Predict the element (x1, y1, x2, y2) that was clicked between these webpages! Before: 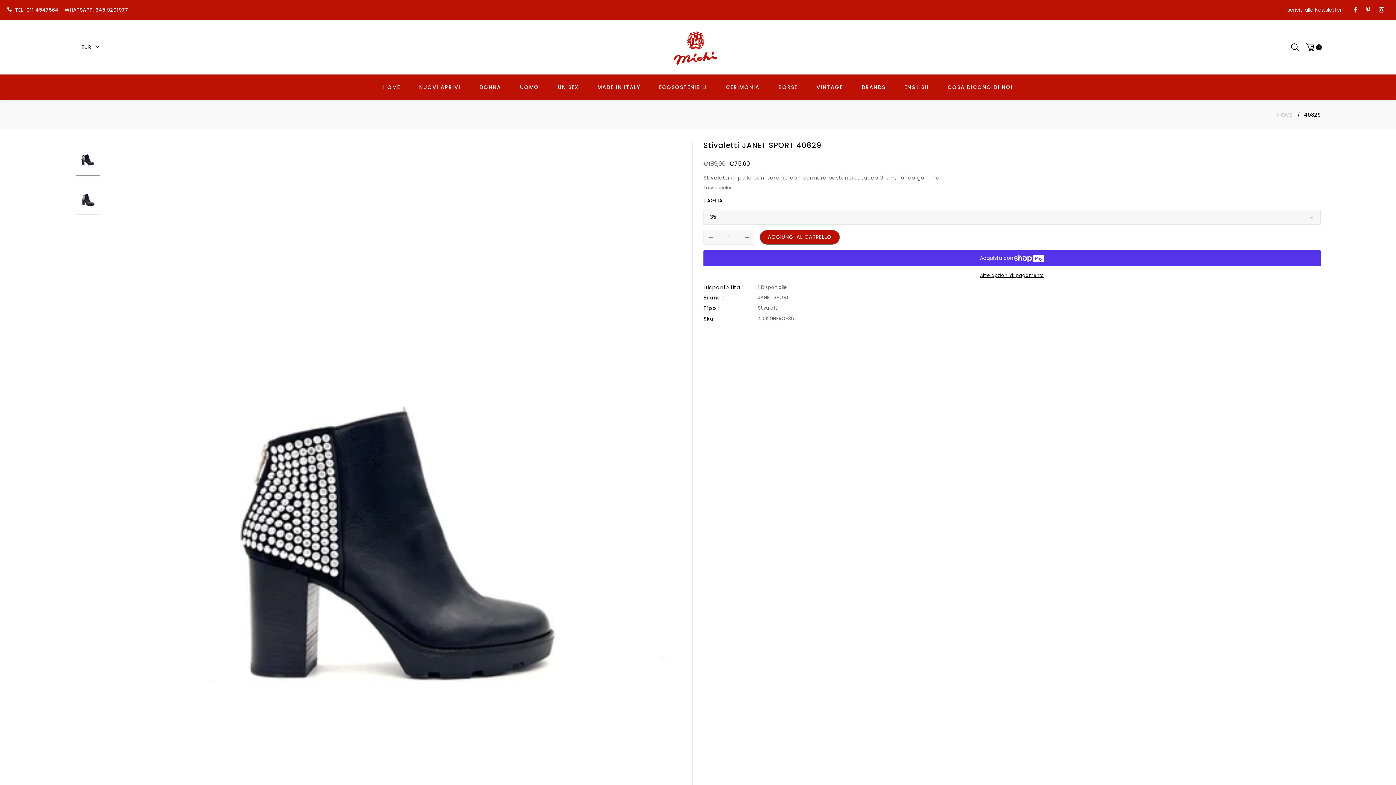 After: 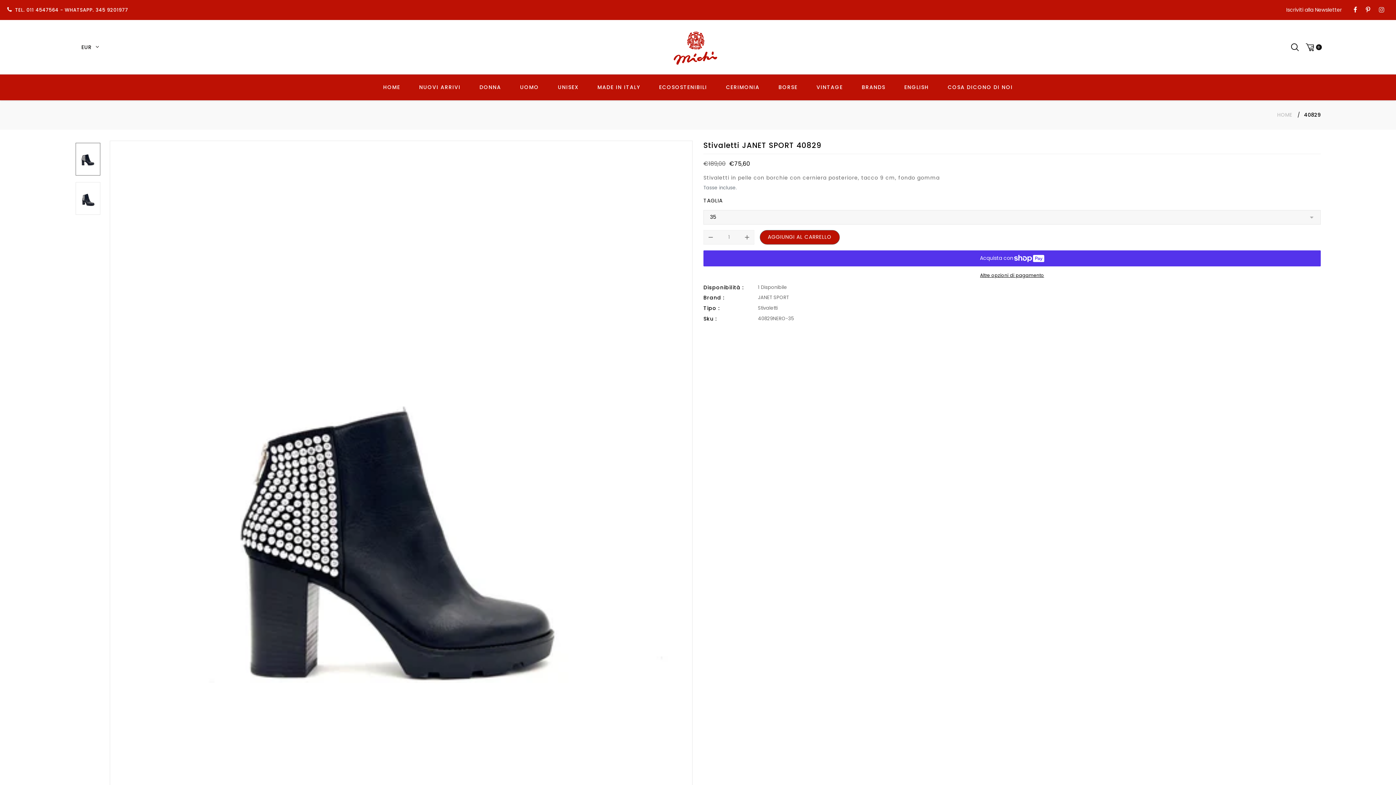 Action: bbox: (1374, 5, 1389, 14)